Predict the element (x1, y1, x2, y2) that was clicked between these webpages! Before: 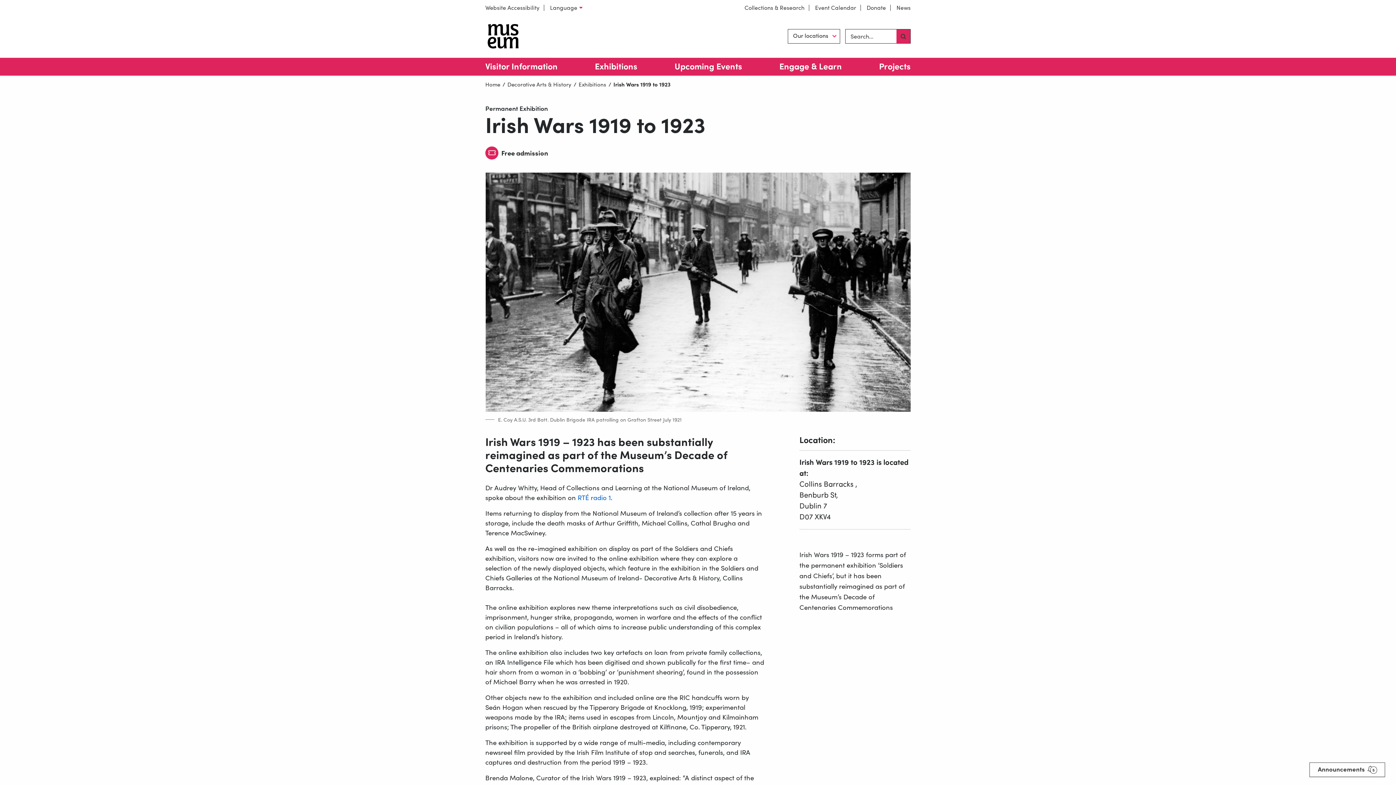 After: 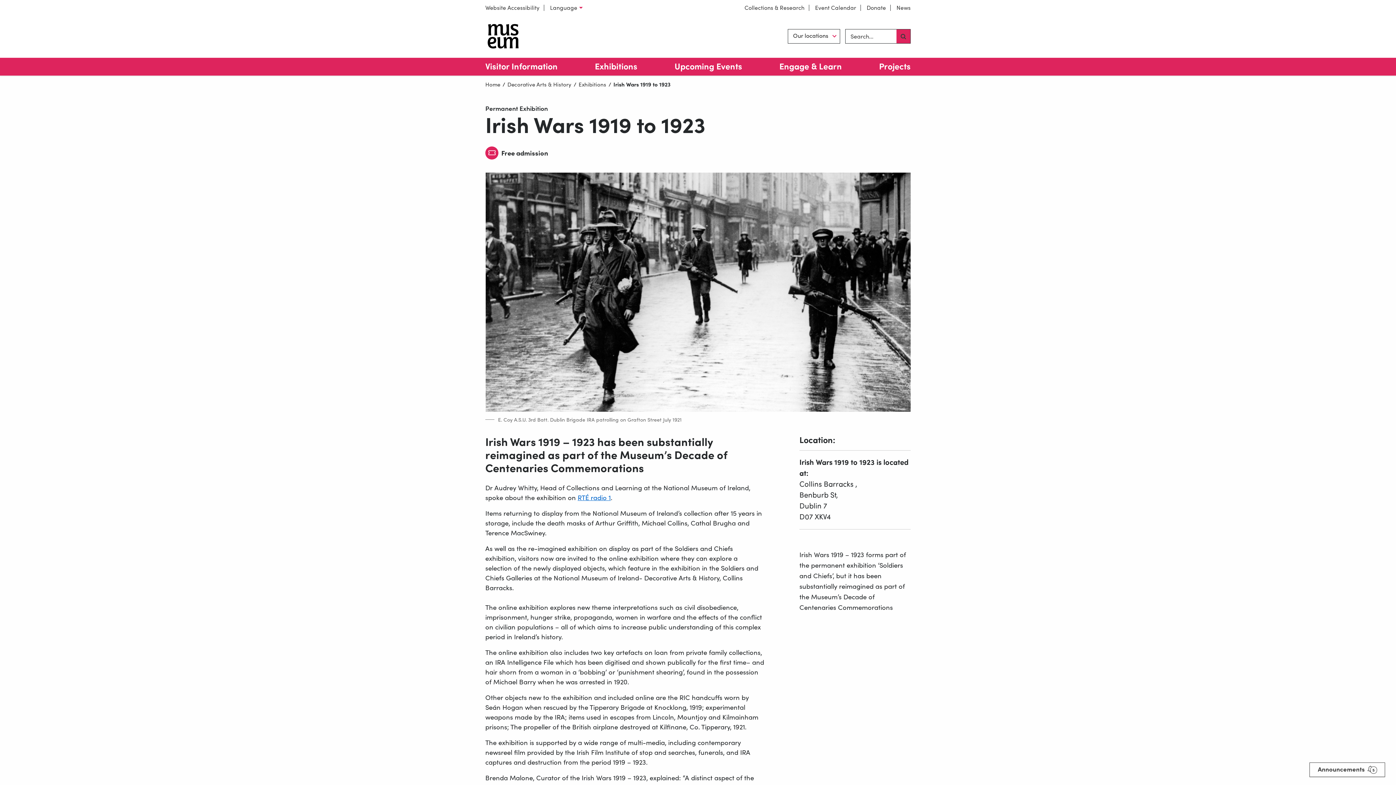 Action: label: RTÉ radio 1 bbox: (577, 492, 610, 502)